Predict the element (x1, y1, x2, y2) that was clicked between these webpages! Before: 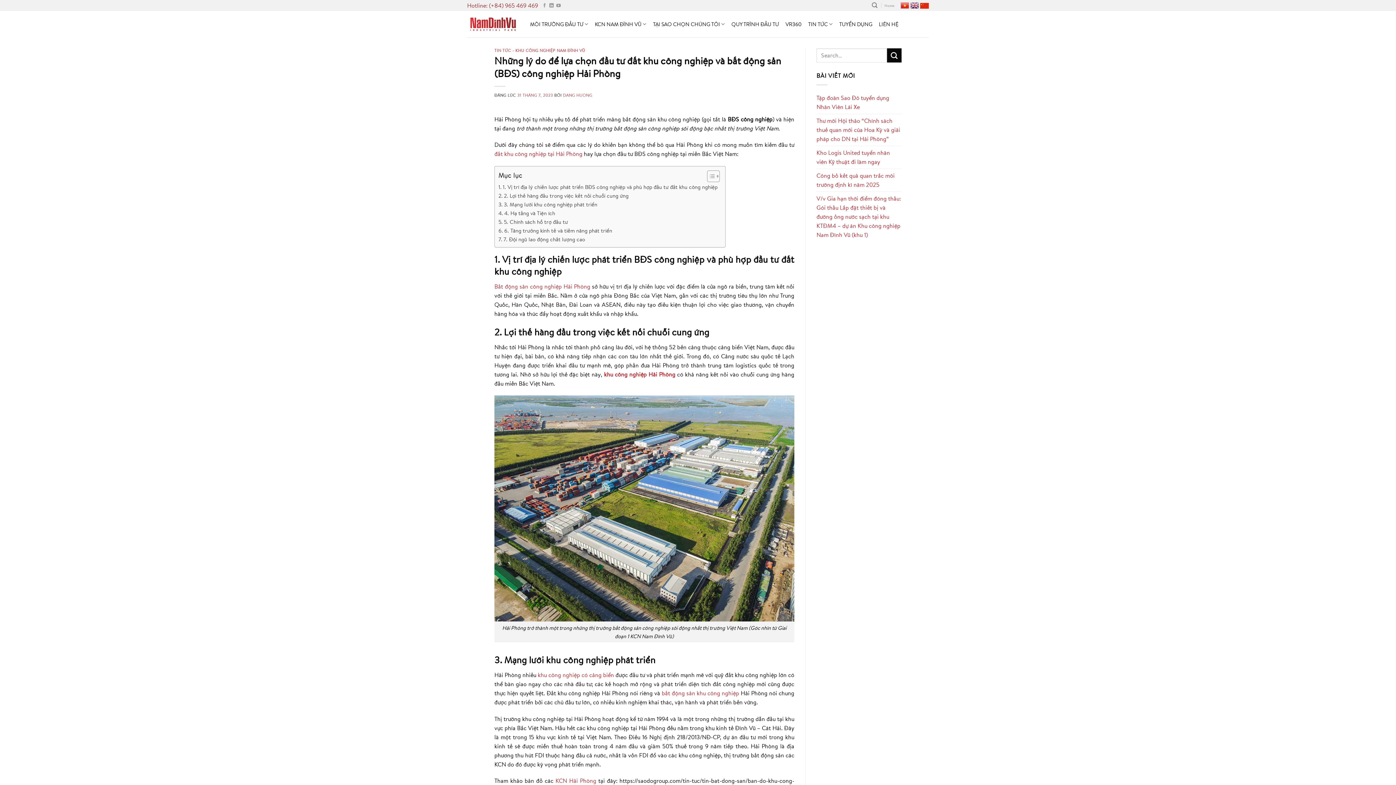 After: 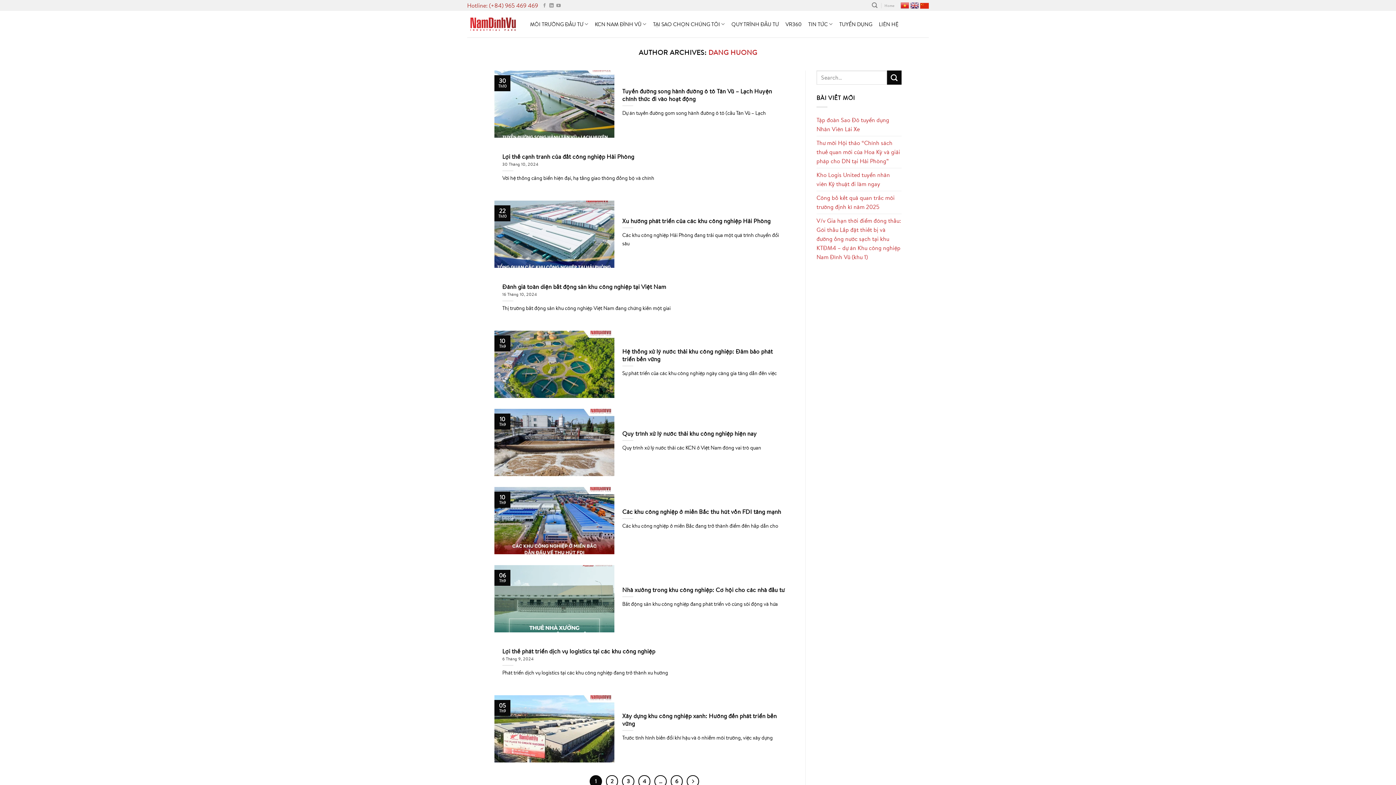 Action: bbox: (563, 92, 592, 97) label: DANG HUONG